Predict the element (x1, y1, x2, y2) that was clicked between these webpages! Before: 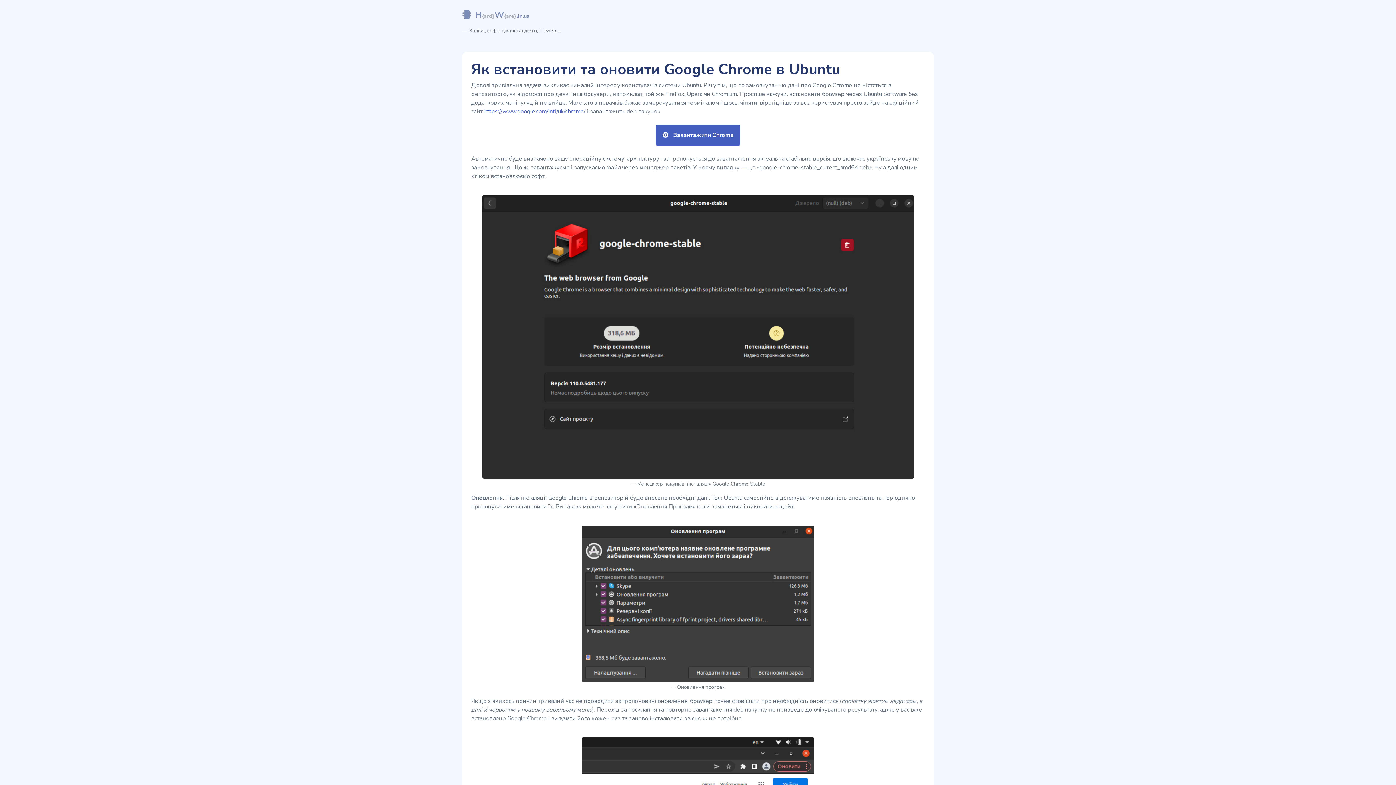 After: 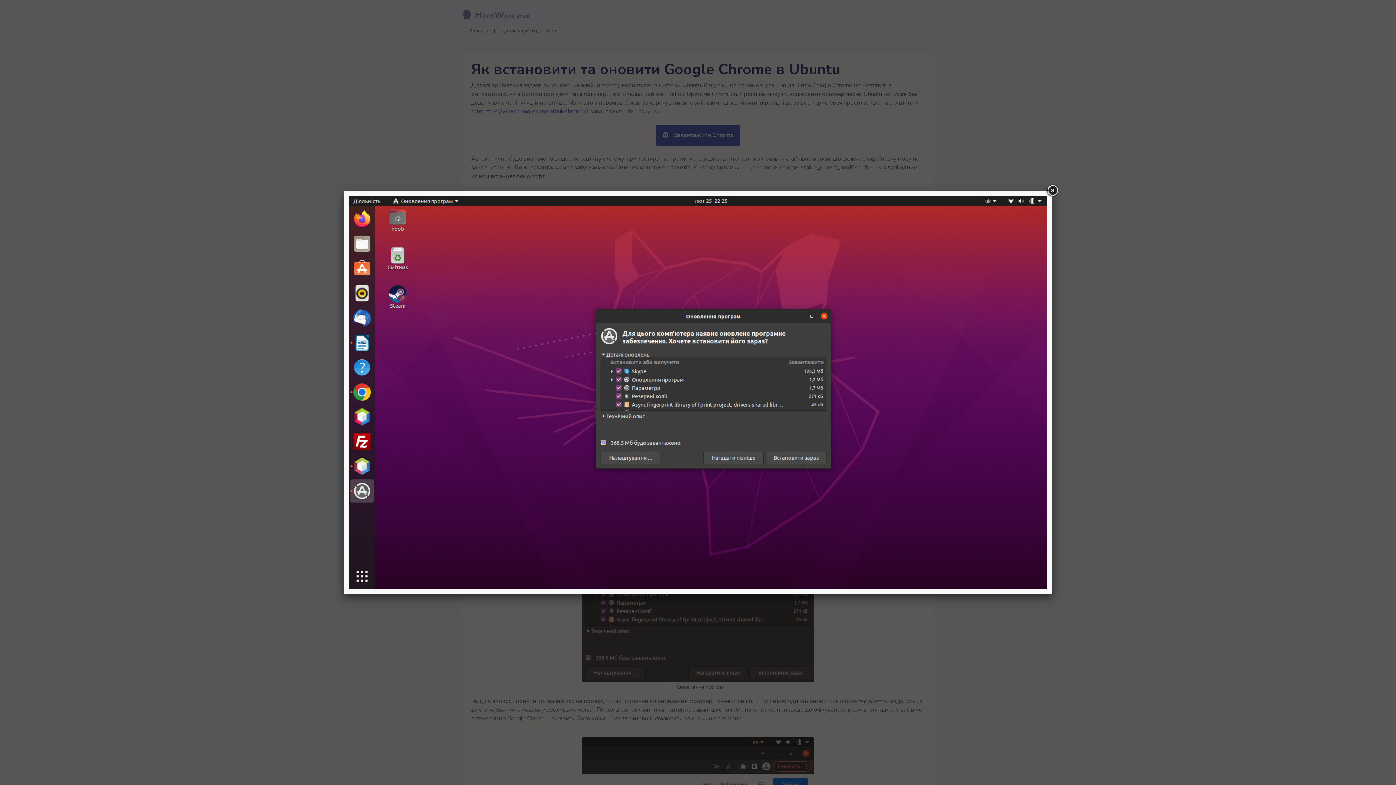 Action: bbox: (471, 525, 925, 682)